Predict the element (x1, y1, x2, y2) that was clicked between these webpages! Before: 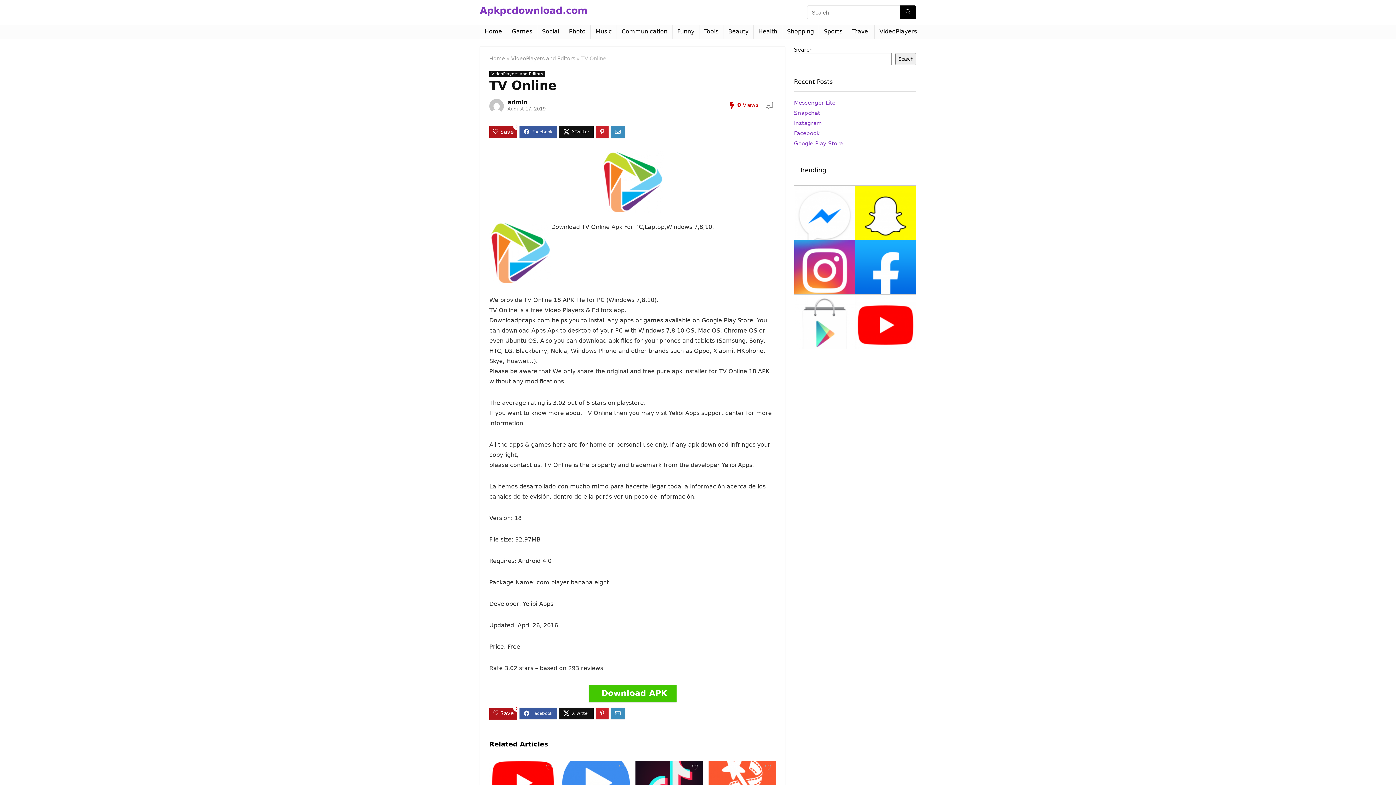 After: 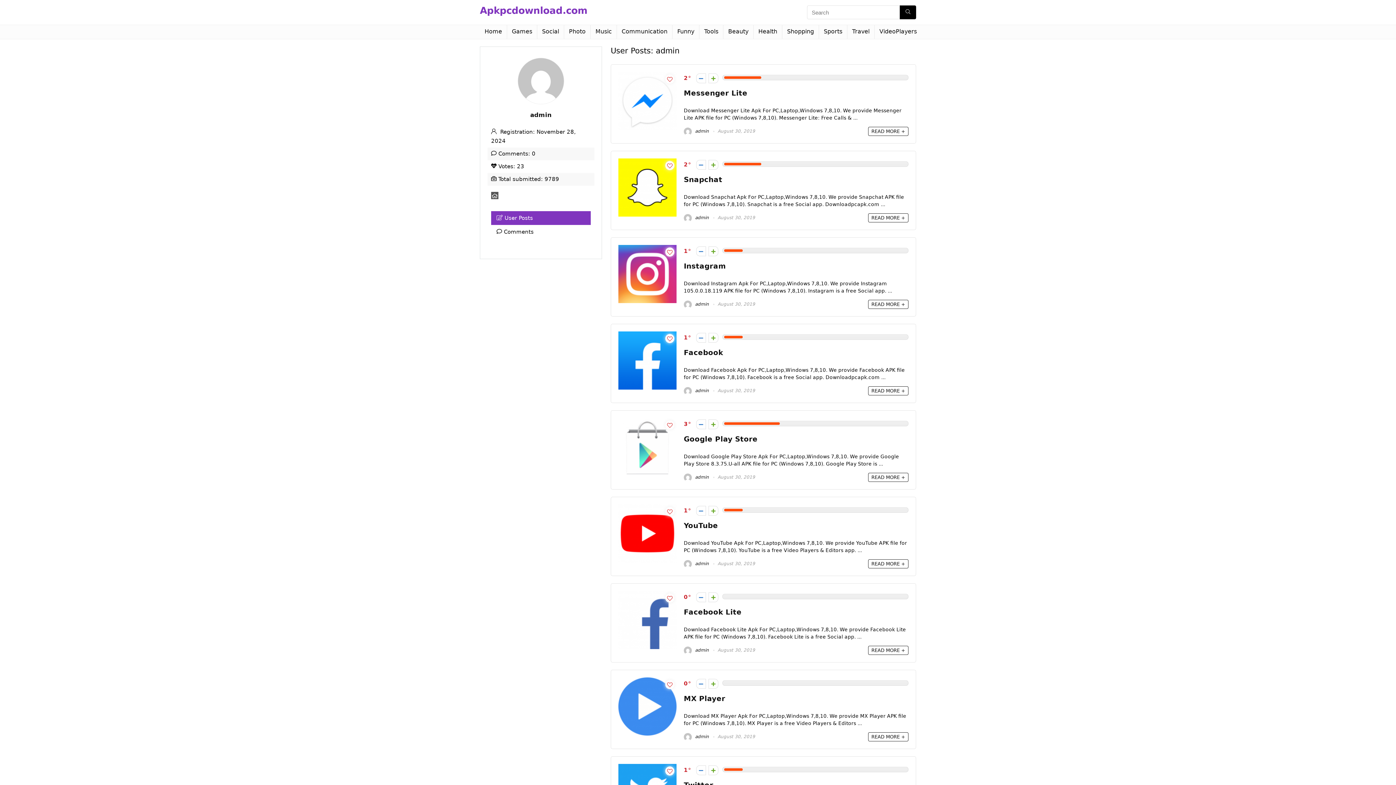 Action: bbox: (489, 98, 504, 113)